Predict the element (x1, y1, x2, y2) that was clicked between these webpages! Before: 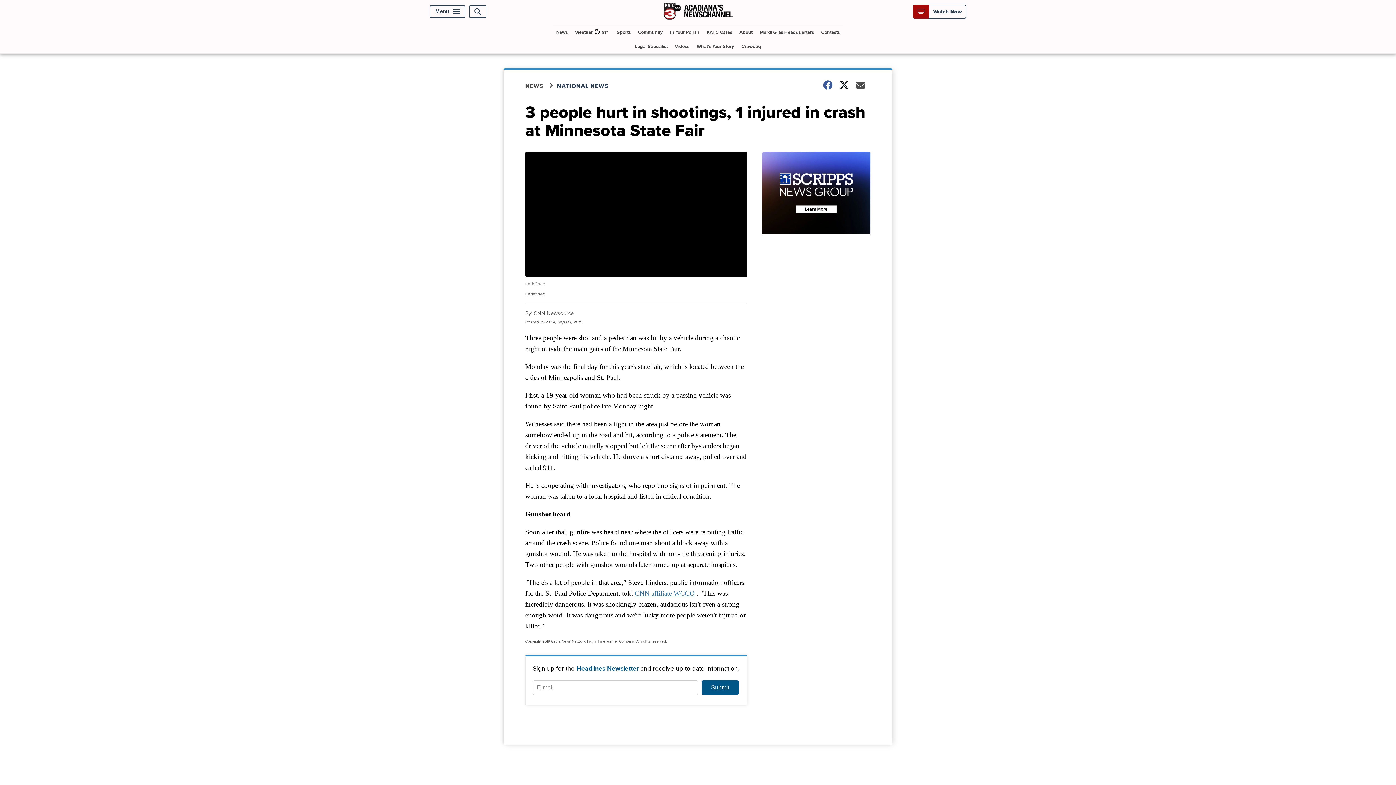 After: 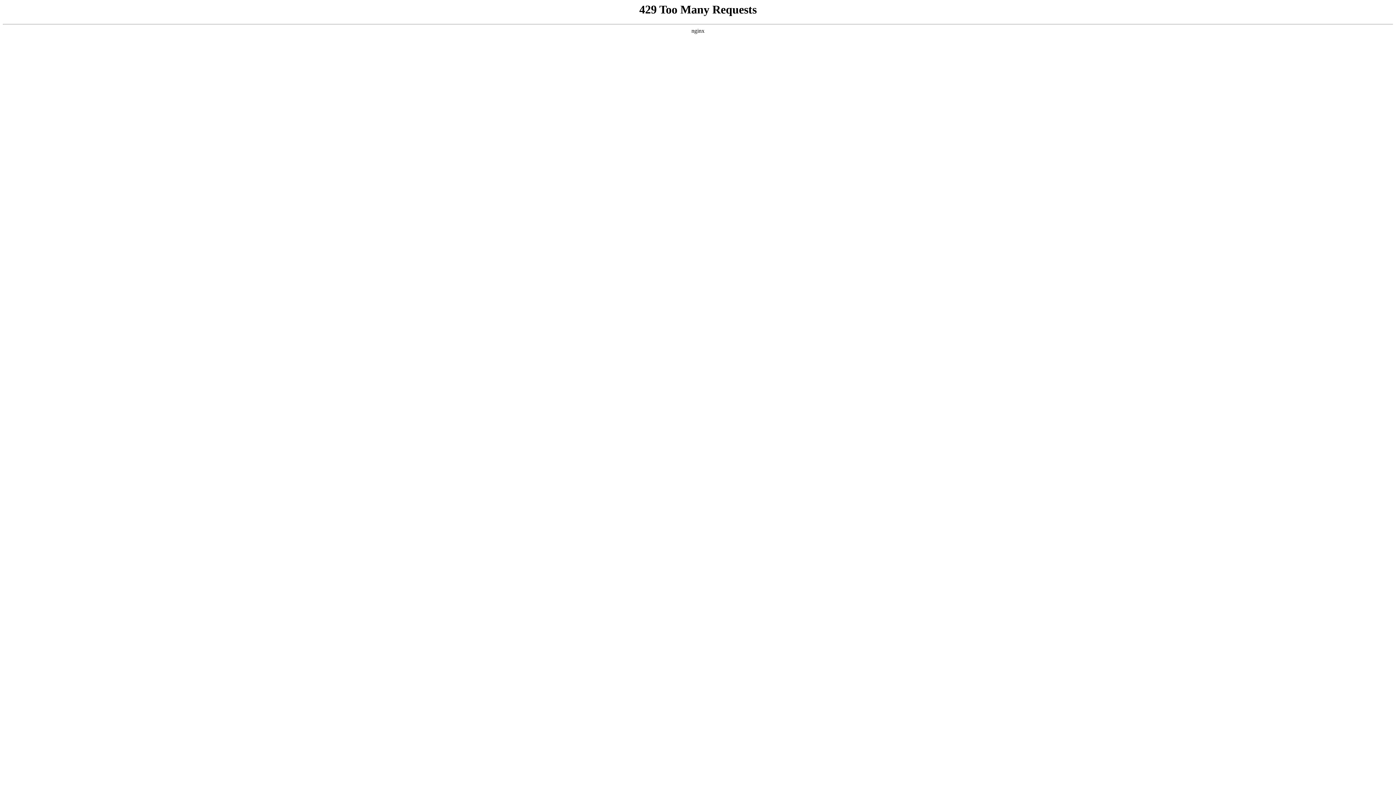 Action: bbox: (761, 152, 870, 236)